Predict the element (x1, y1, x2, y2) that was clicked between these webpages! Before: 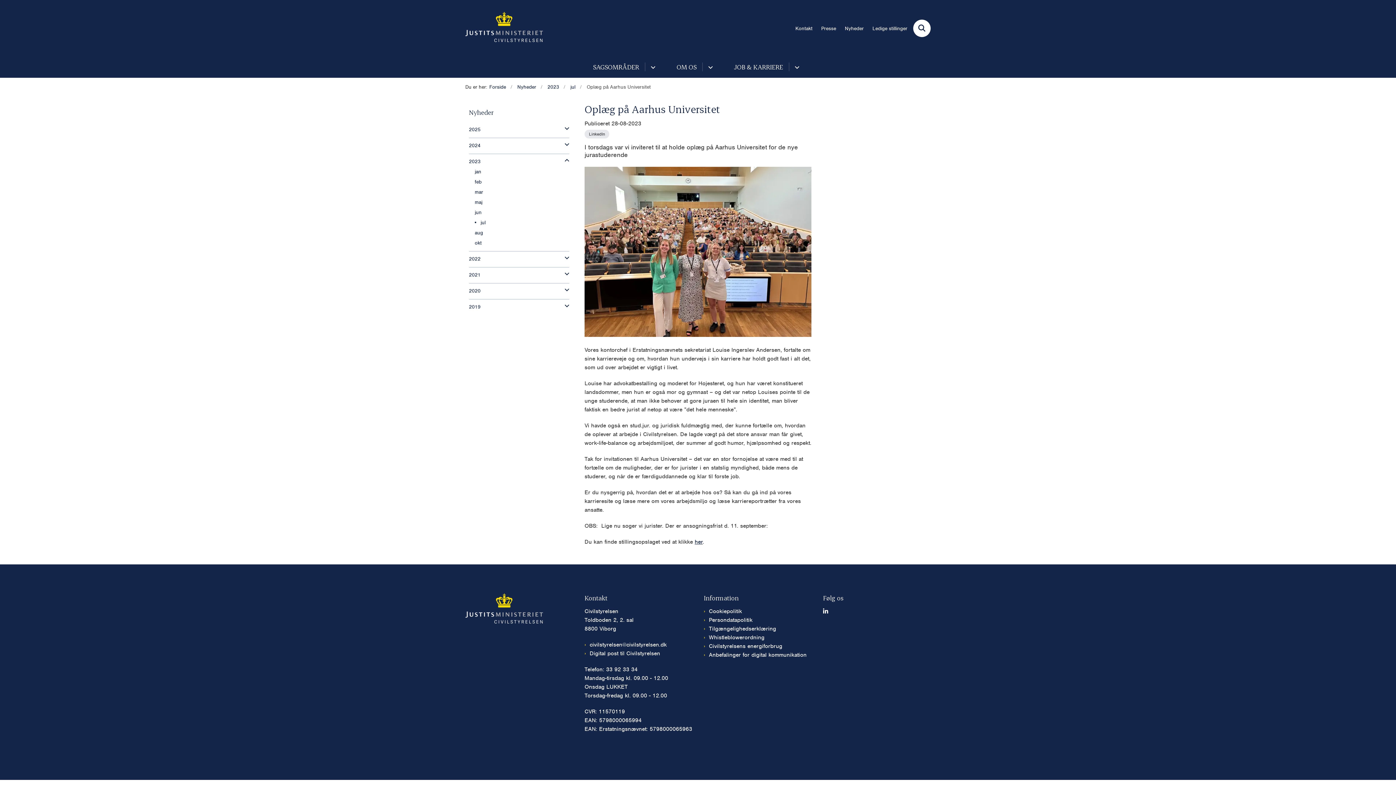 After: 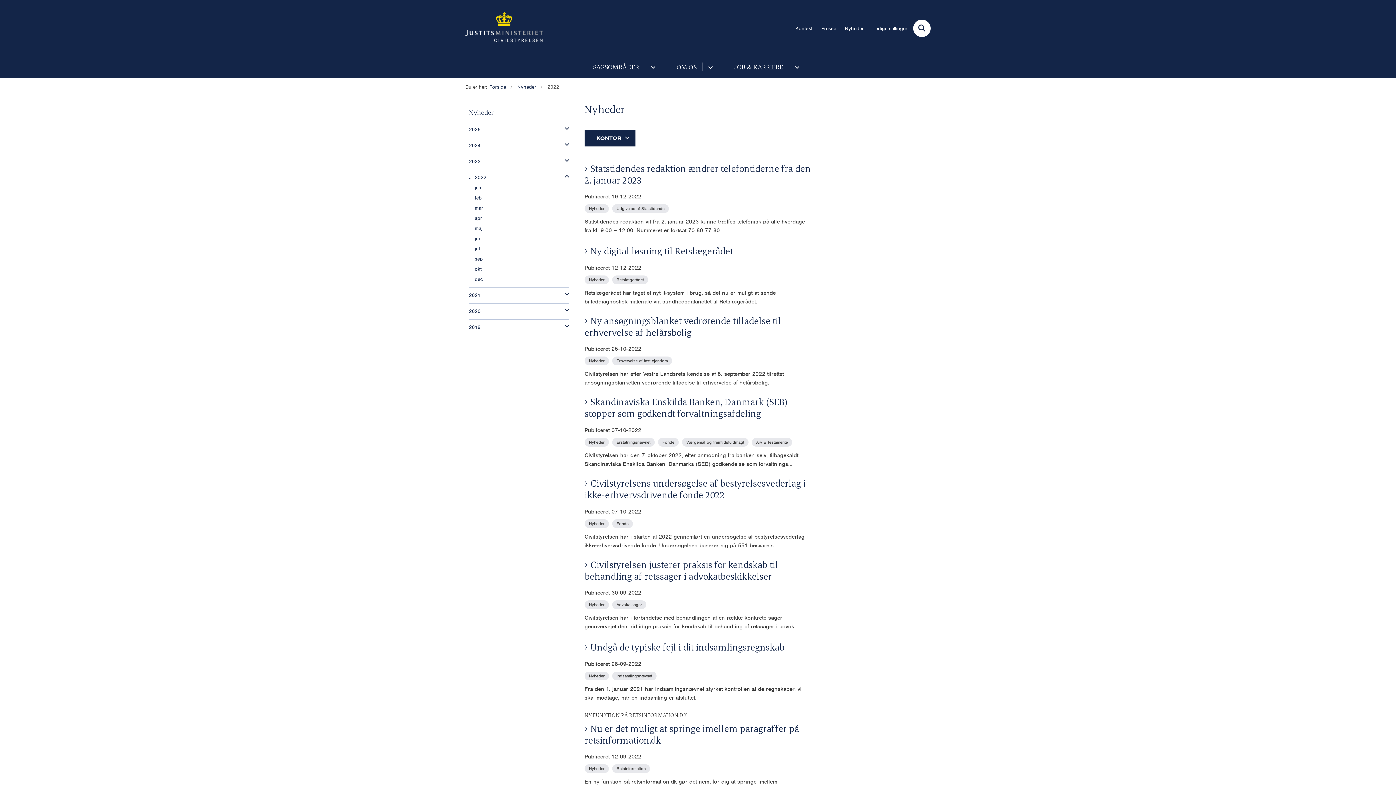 Action: label: 2022 bbox: (469, 254, 489, 264)